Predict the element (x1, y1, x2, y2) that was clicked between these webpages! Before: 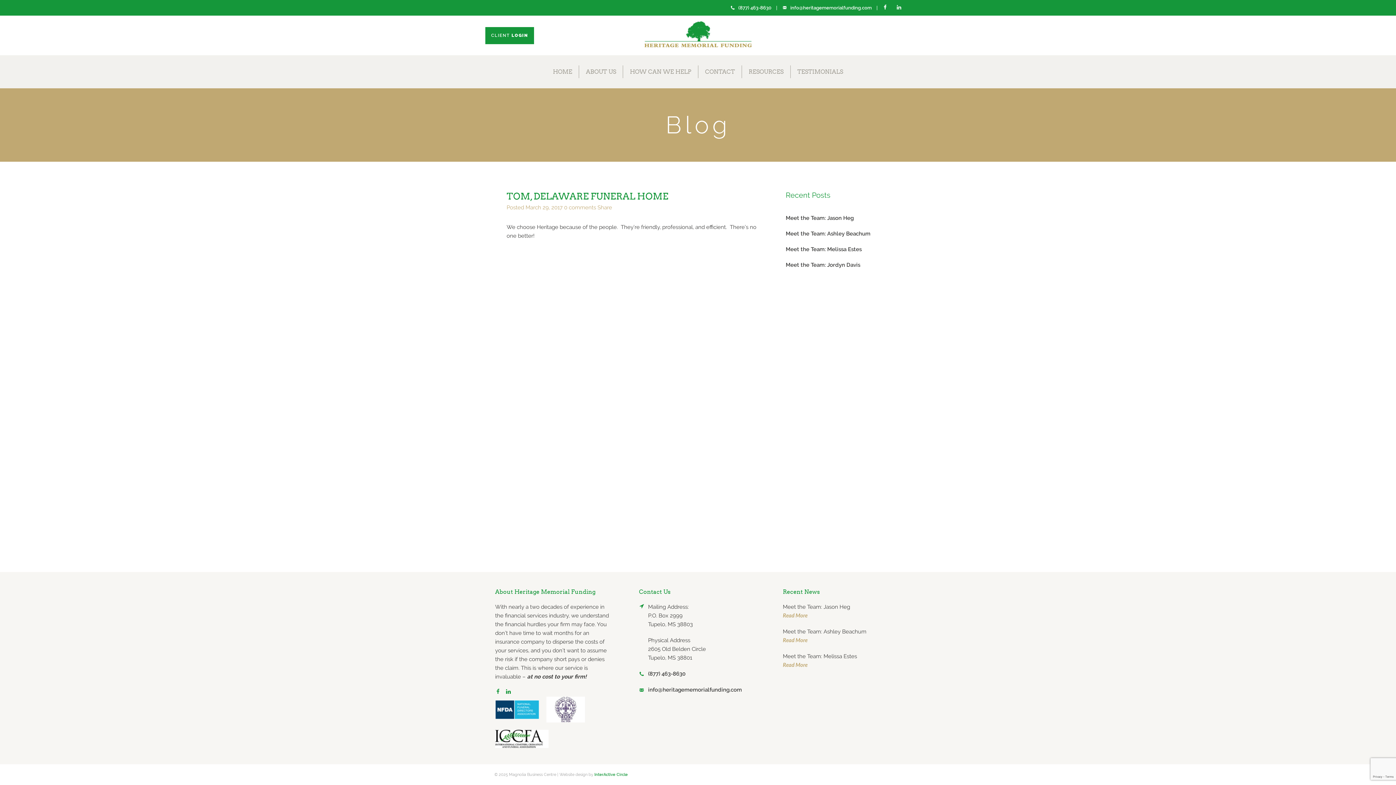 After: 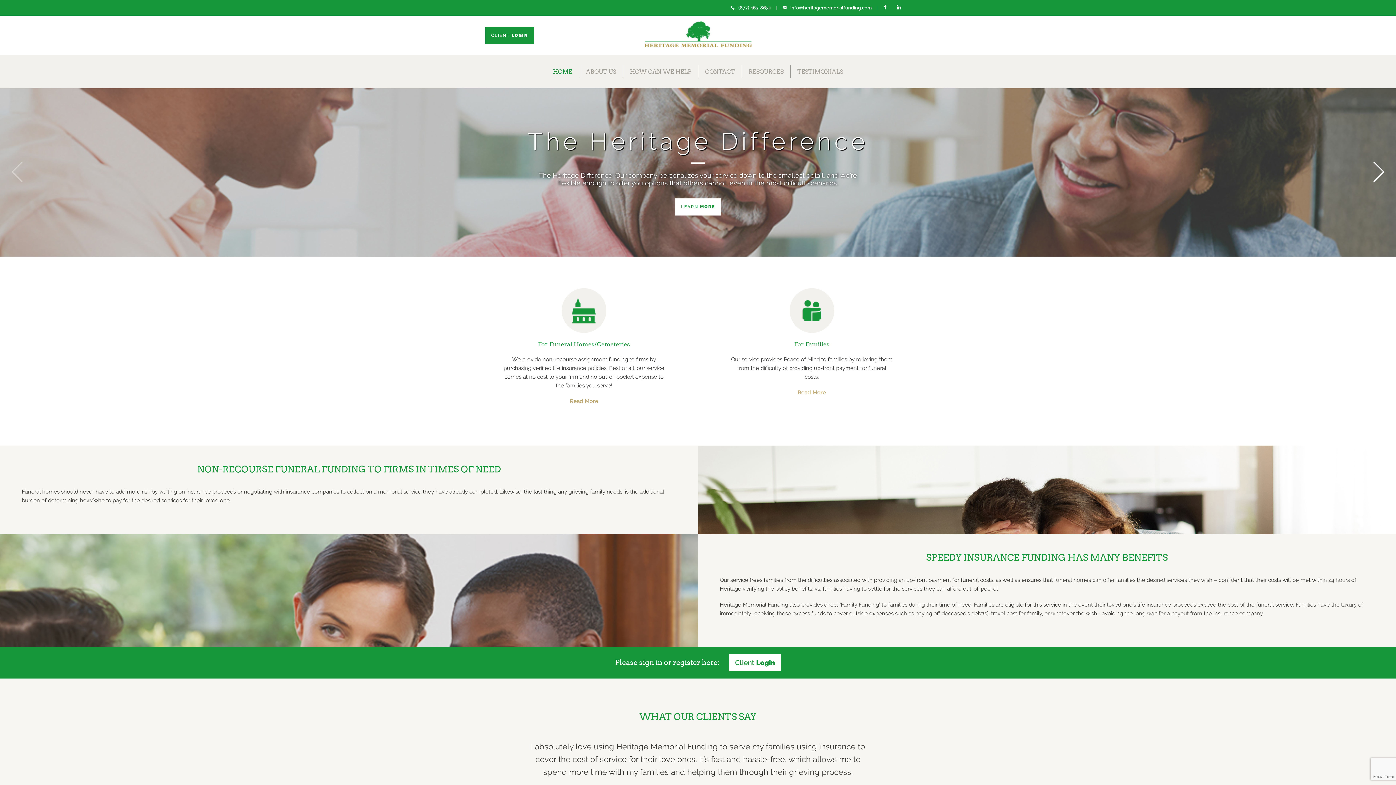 Action: bbox: (644, 21, 751, 47)